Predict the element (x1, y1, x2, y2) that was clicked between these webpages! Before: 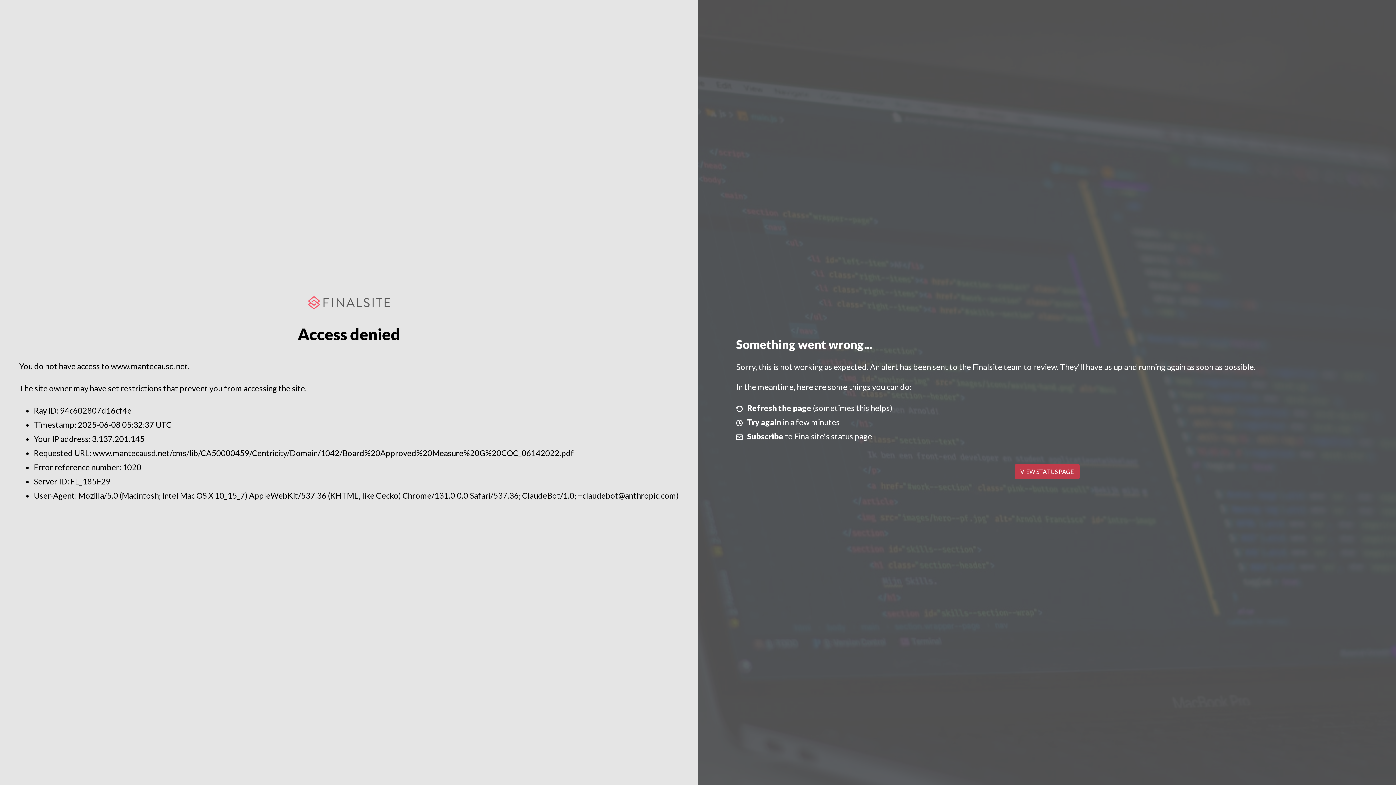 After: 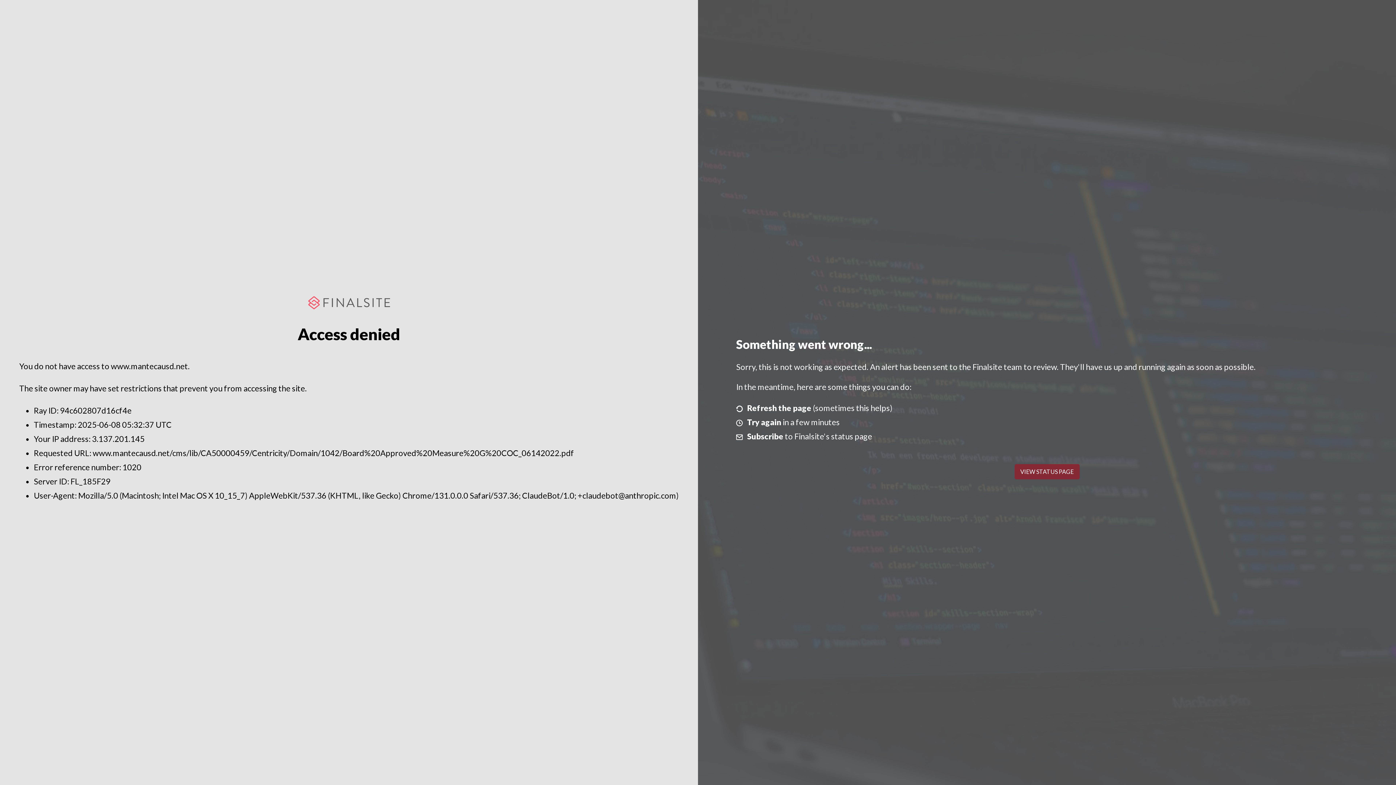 Action: label: VIEW STATUS PAGE bbox: (1014, 464, 1079, 479)